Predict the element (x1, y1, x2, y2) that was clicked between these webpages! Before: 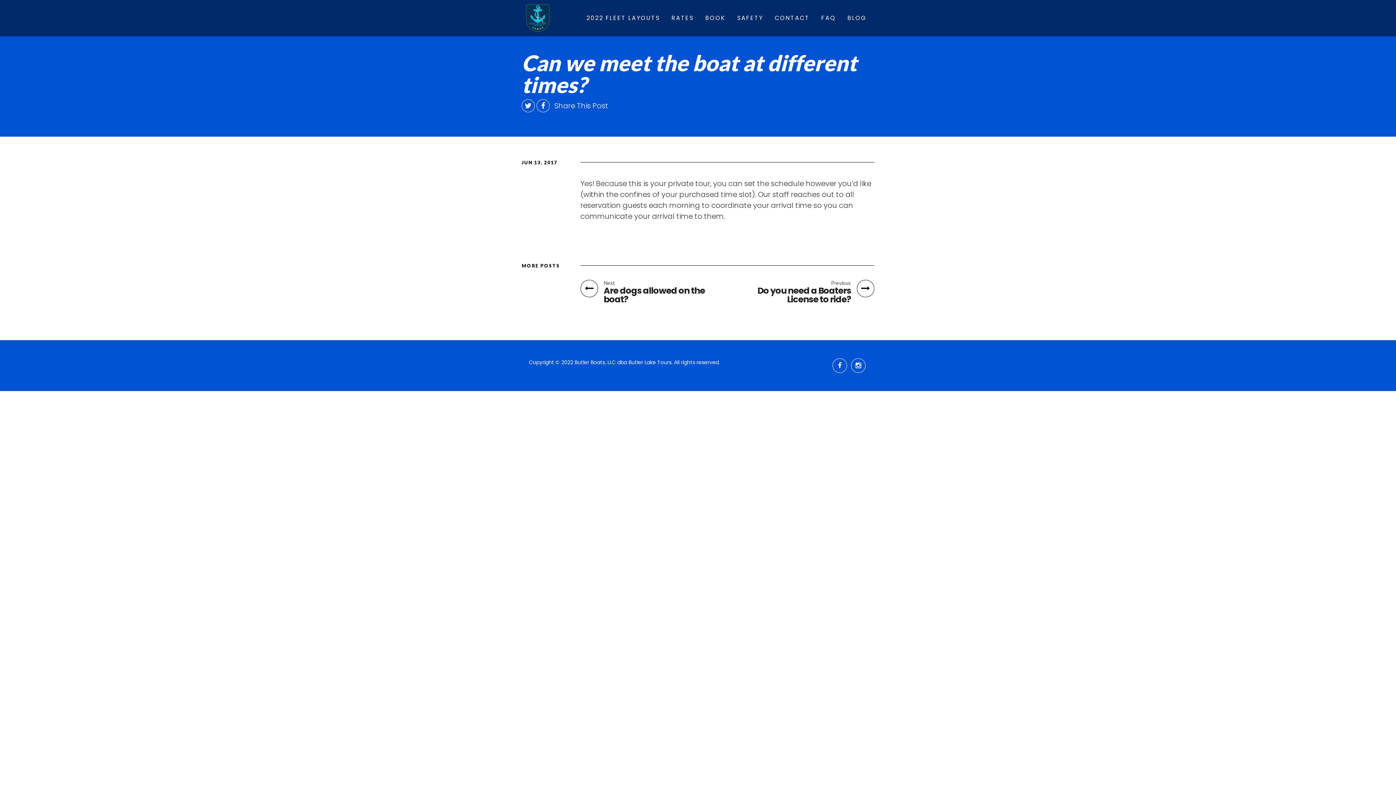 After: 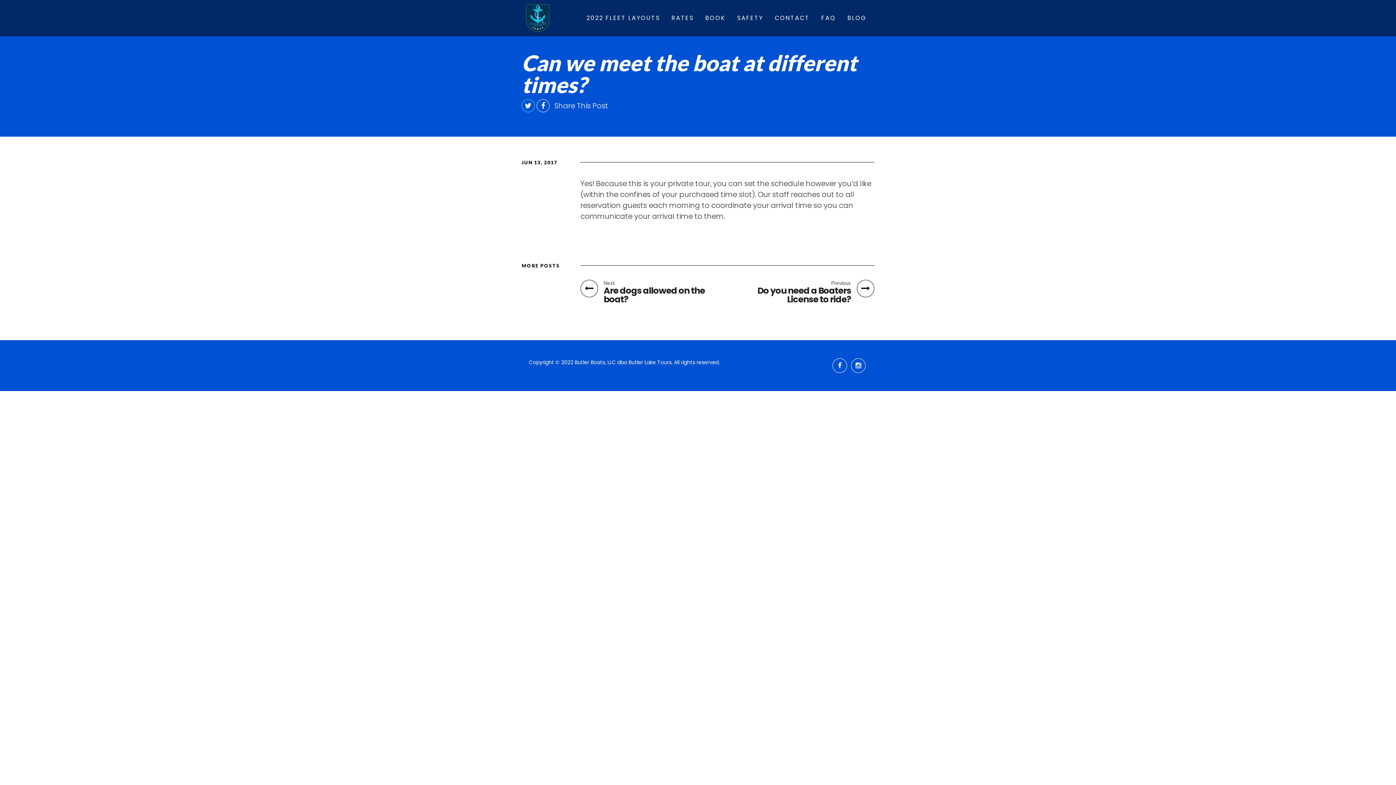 Action: bbox: (521, 99, 534, 112)